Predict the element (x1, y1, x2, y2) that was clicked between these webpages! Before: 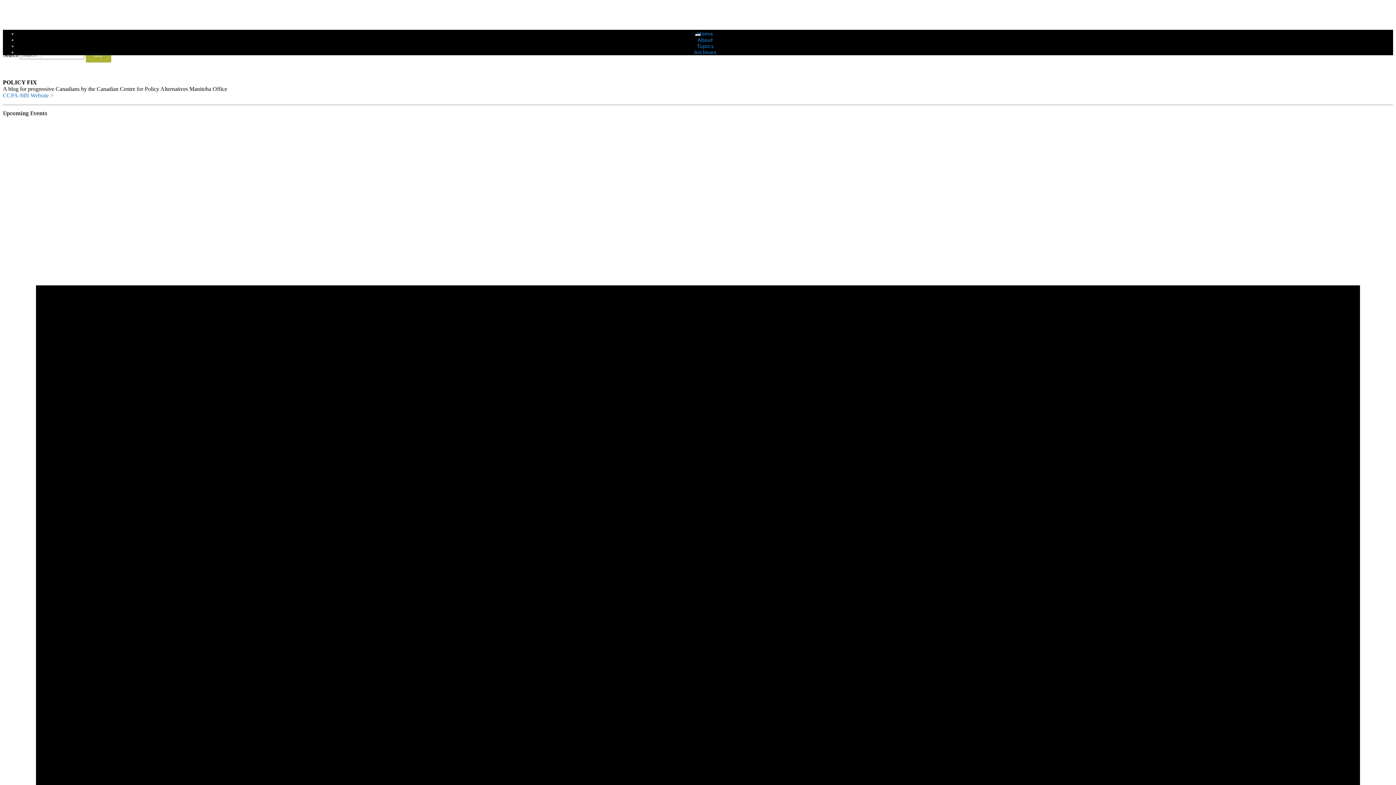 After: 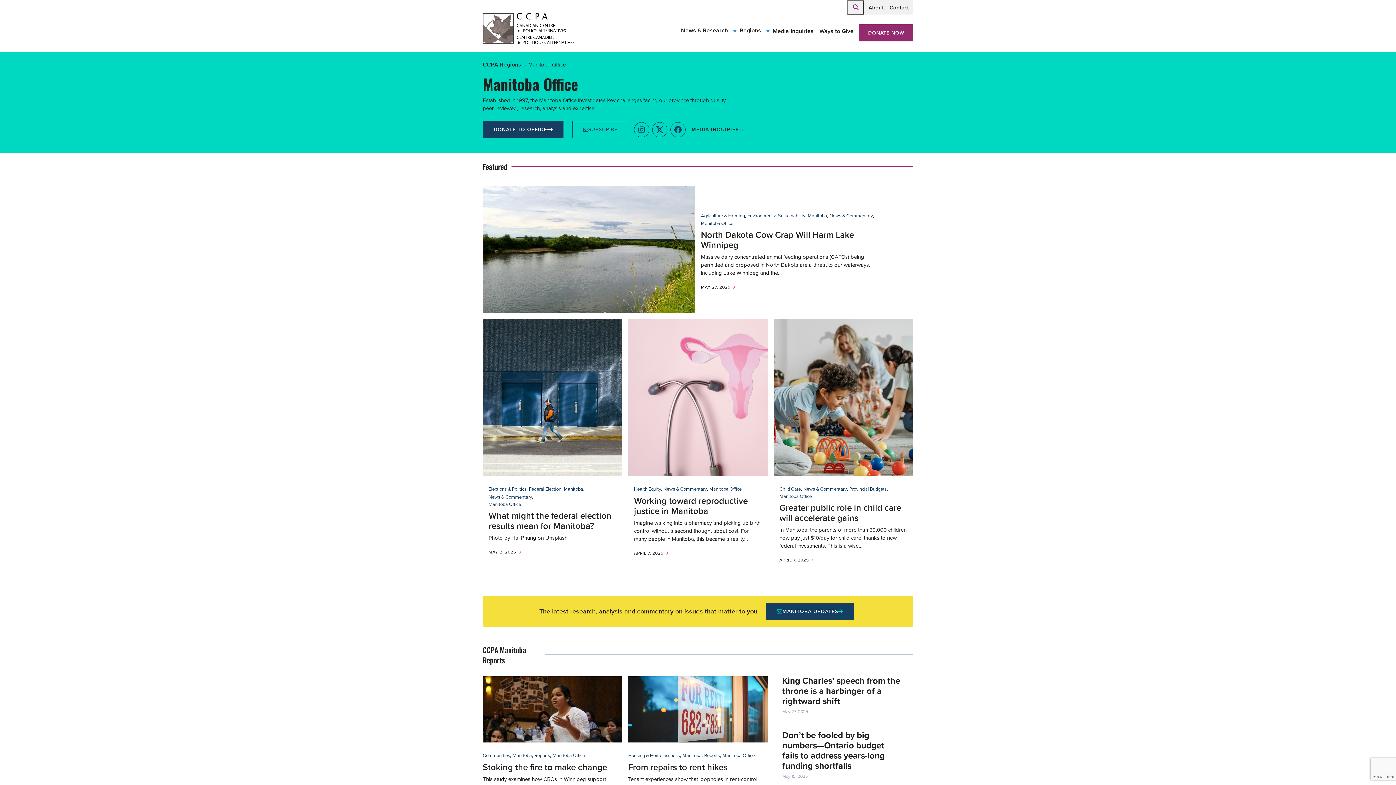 Action: bbox: (2, 92, 53, 98) label: CCPA-MB Website >